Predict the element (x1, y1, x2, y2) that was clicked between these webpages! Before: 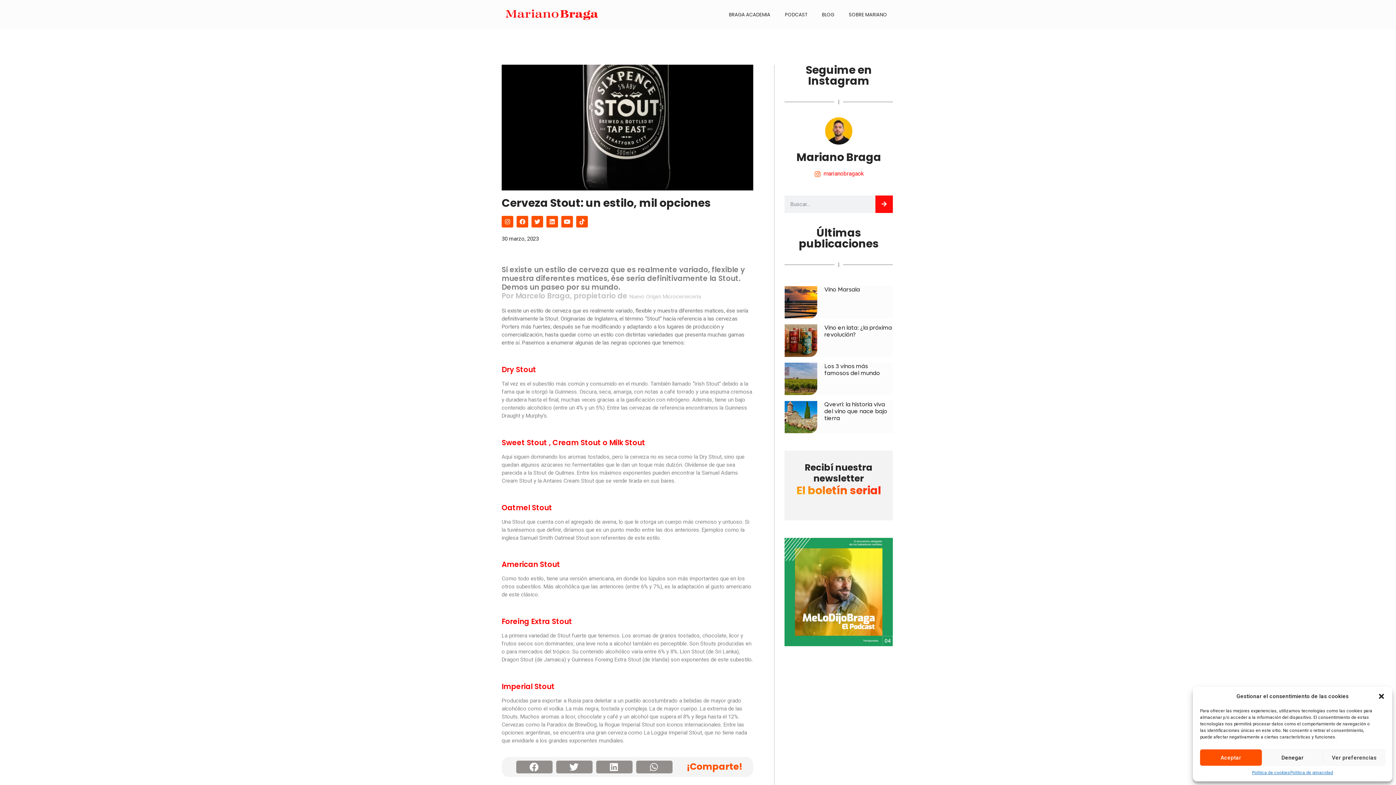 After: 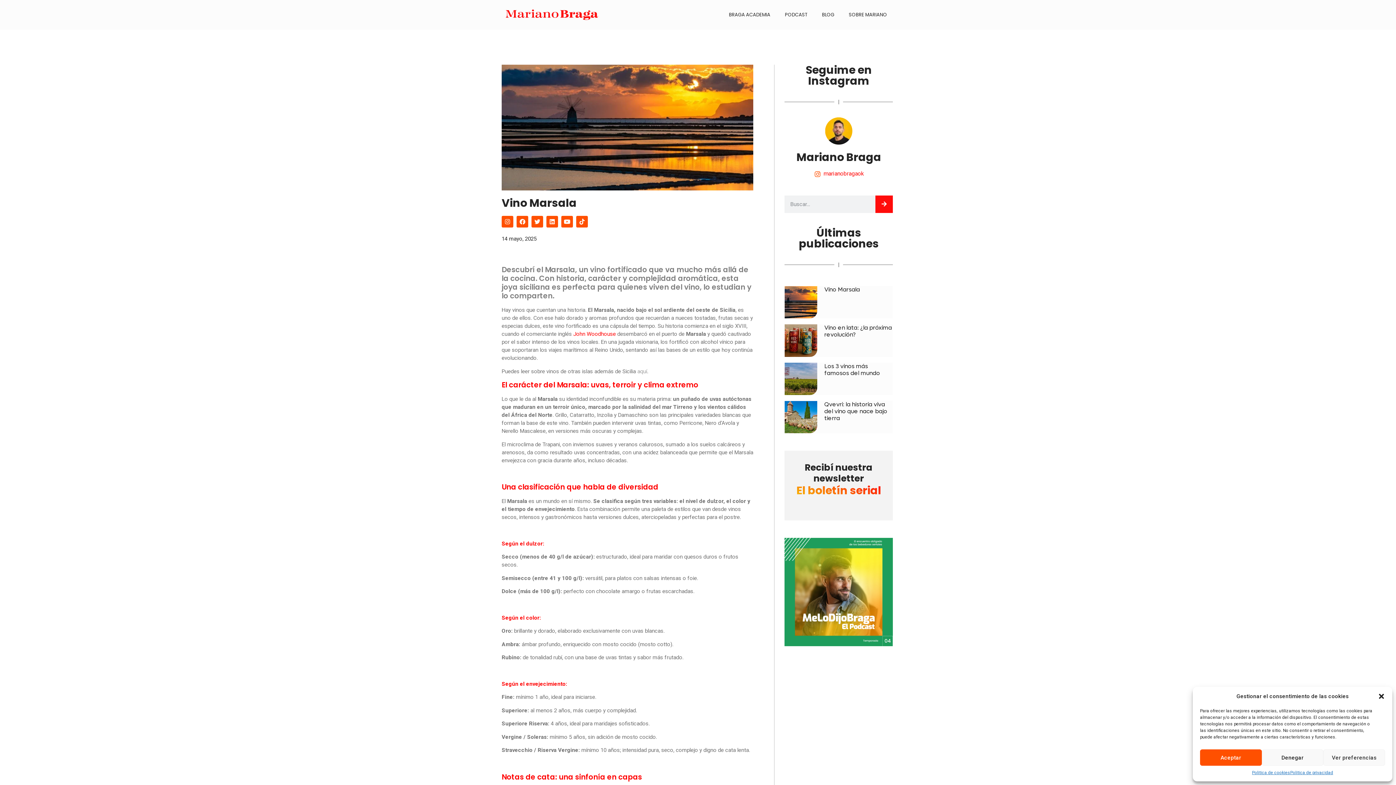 Action: bbox: (784, 286, 817, 318)